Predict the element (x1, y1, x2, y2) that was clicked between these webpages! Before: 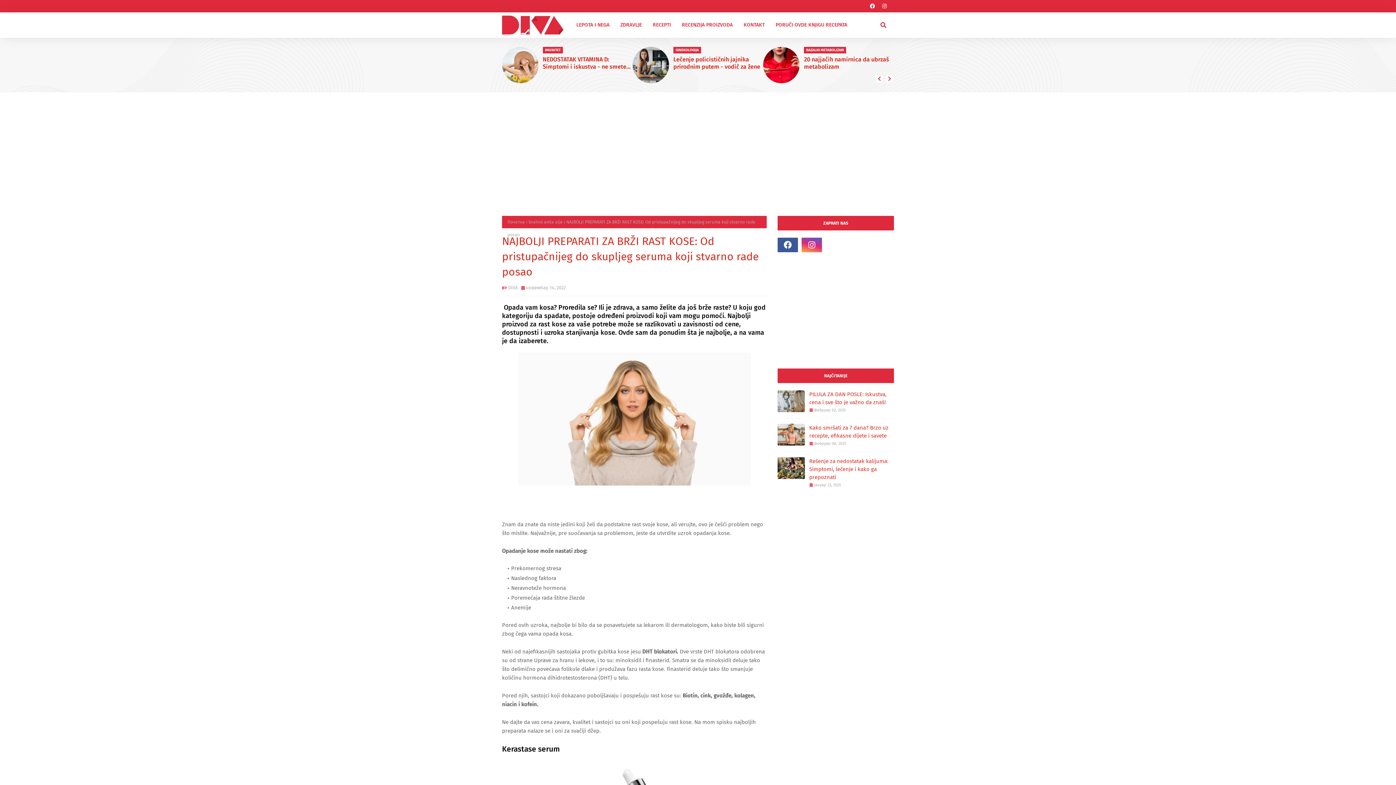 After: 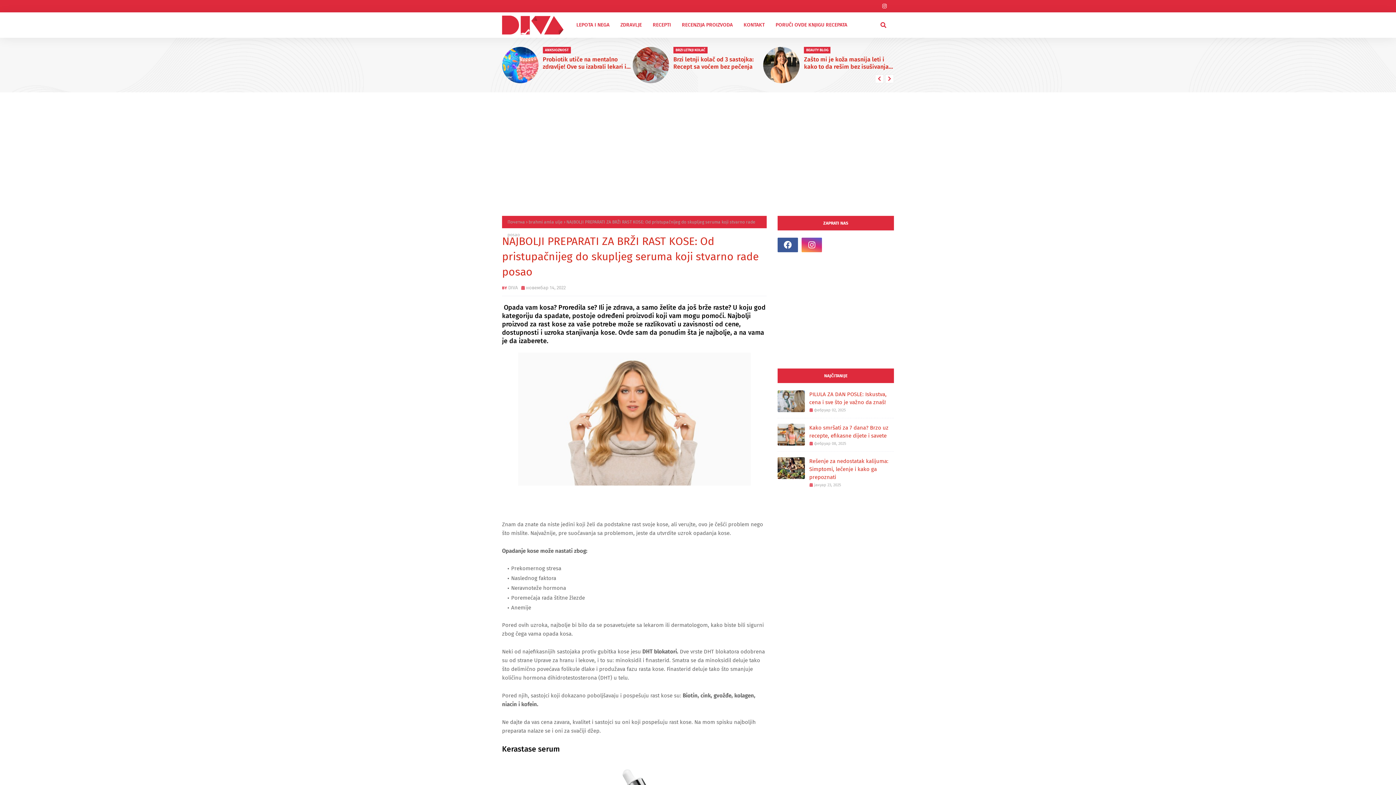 Action: bbox: (868, 0, 877, 12)